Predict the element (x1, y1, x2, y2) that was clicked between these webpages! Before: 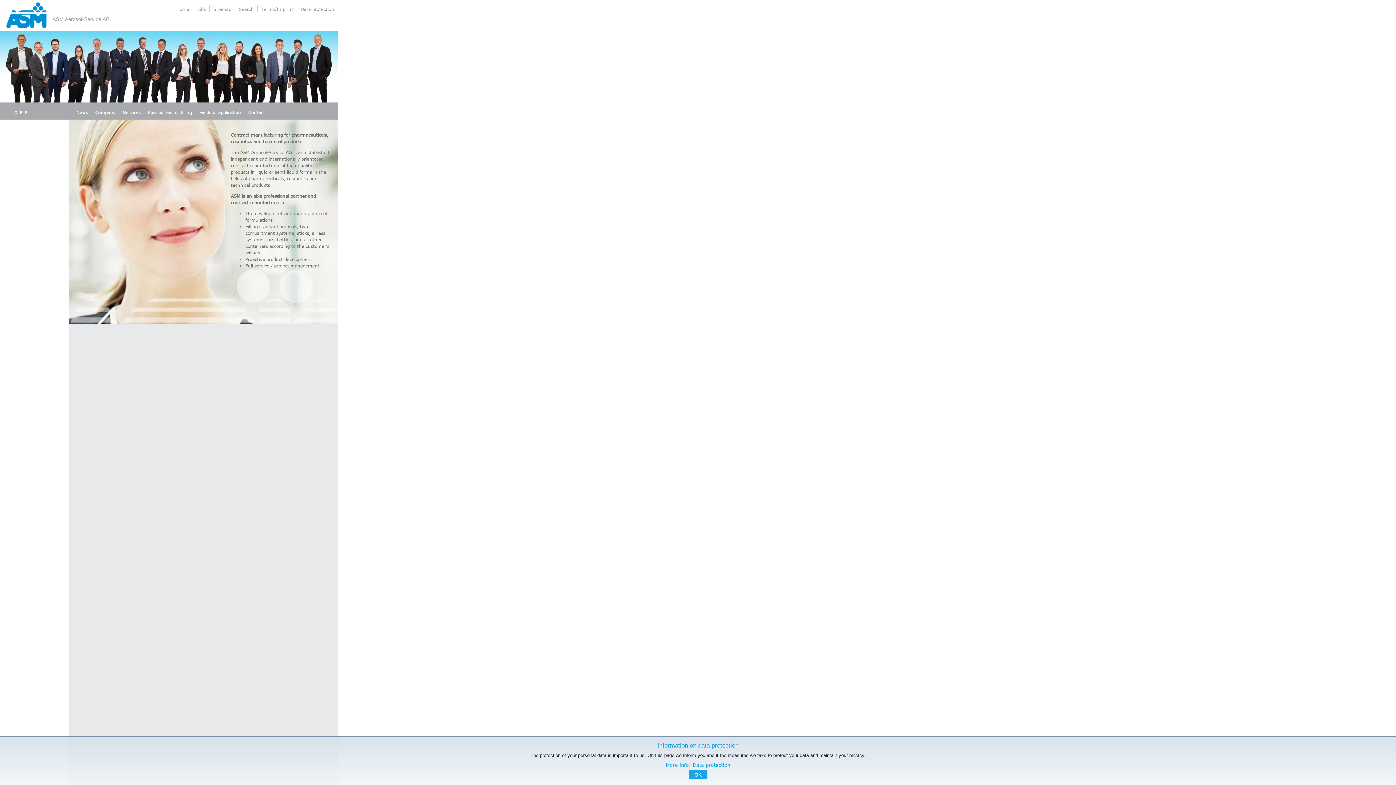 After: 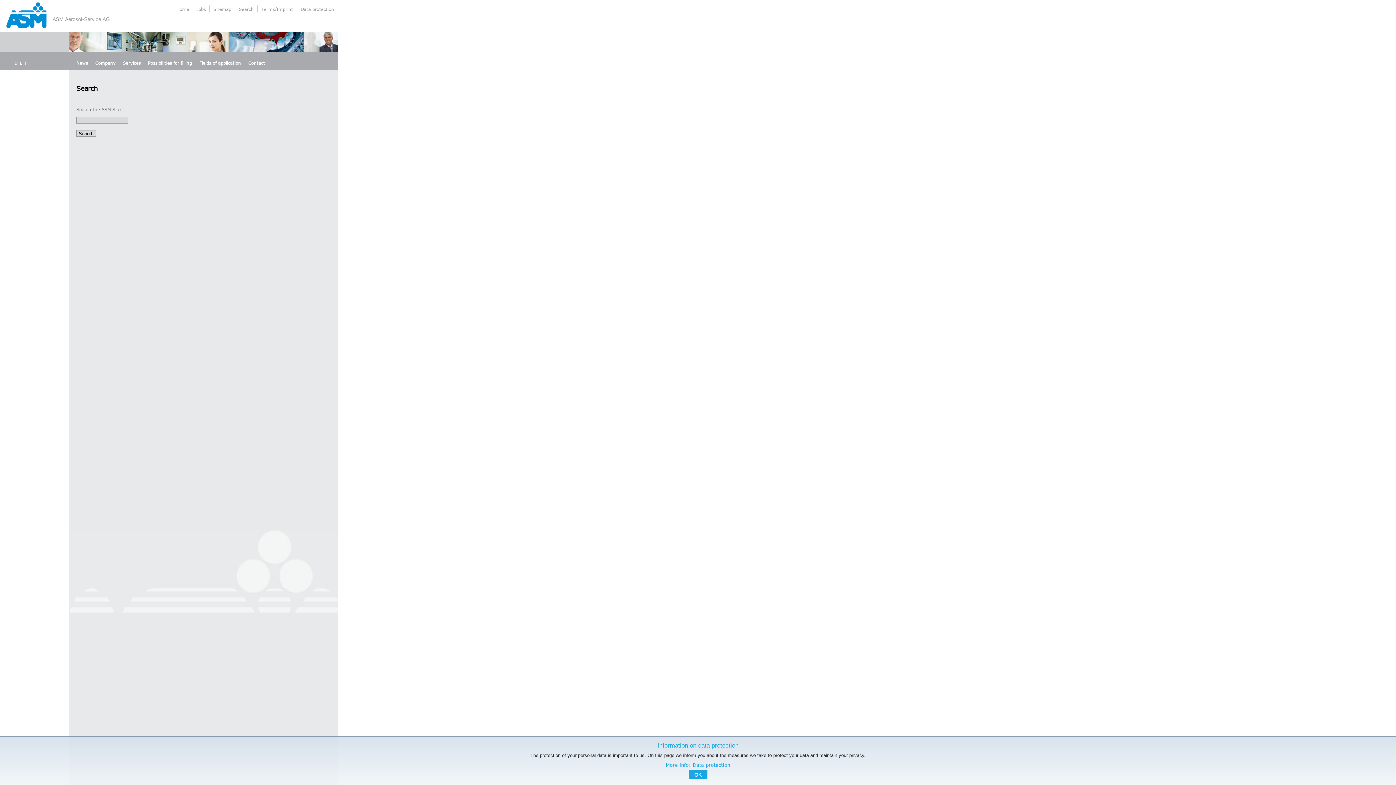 Action: label: Search bbox: (237, 6, 257, 11)